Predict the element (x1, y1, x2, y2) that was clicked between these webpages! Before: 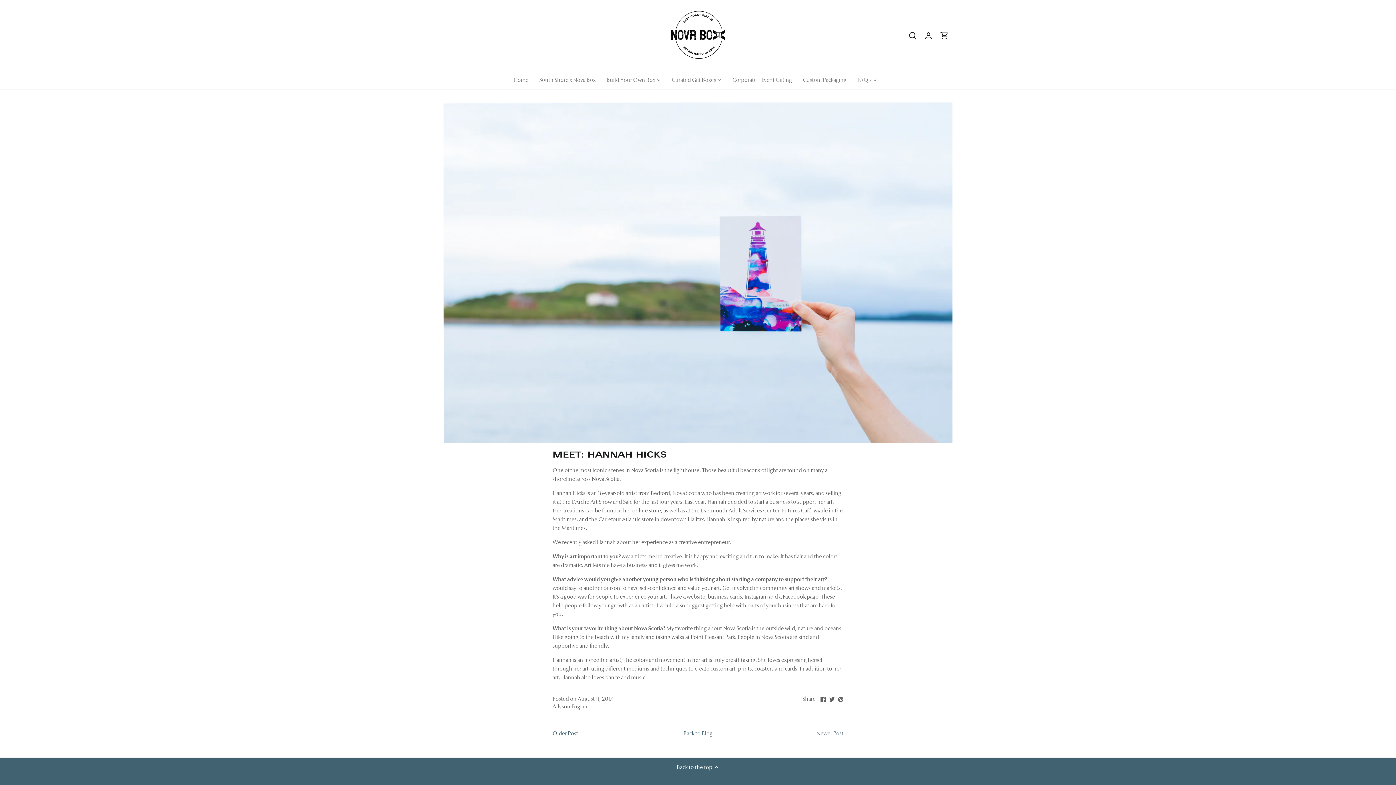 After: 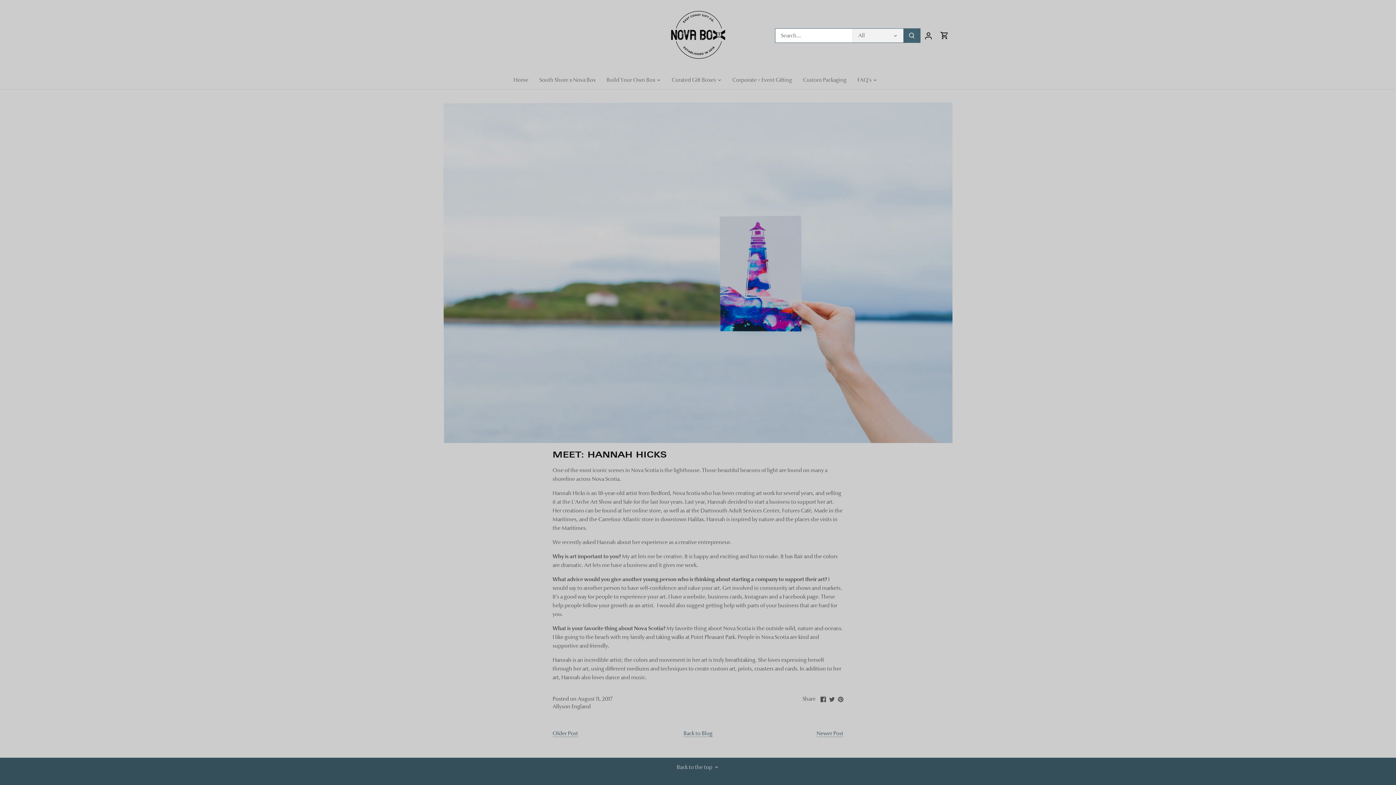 Action: label: Search bbox: (904, 25, 920, 45)